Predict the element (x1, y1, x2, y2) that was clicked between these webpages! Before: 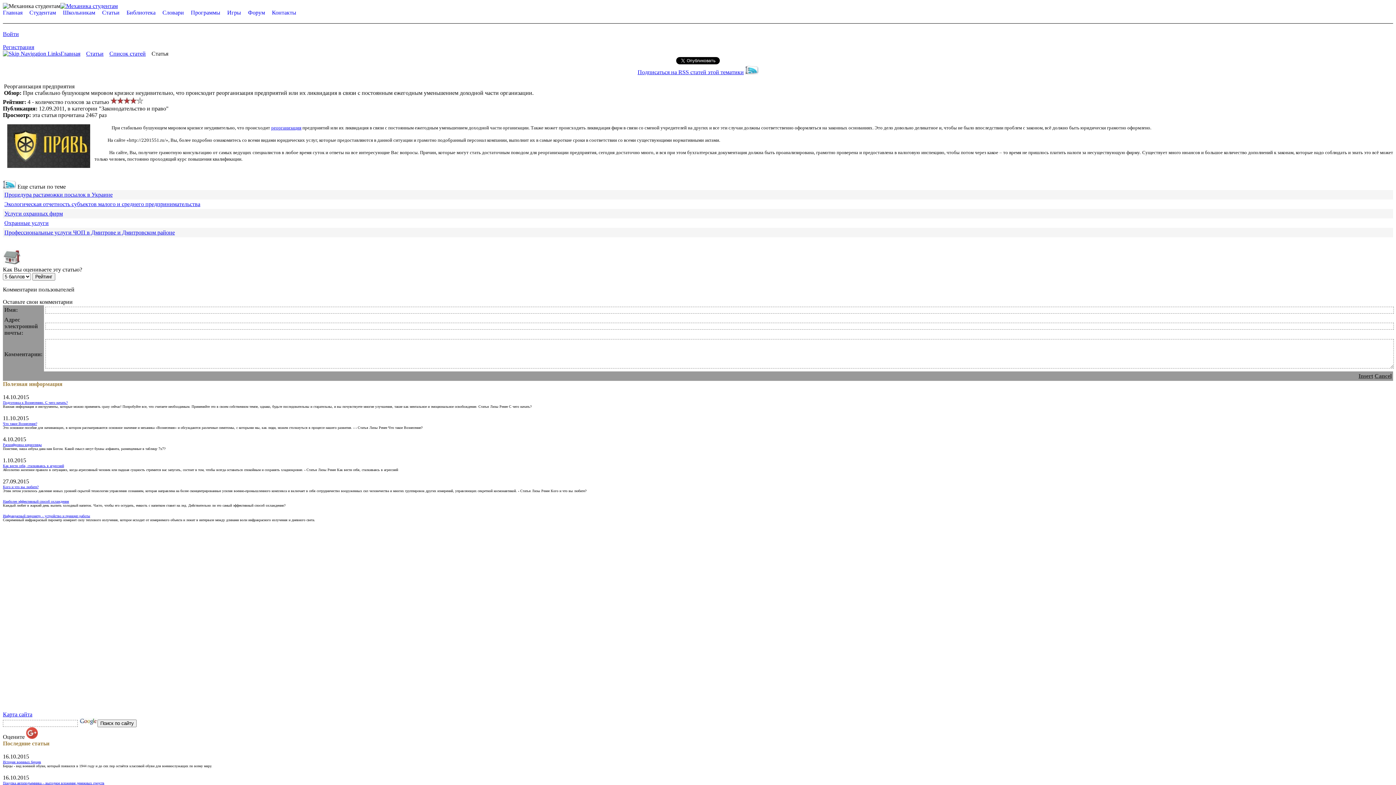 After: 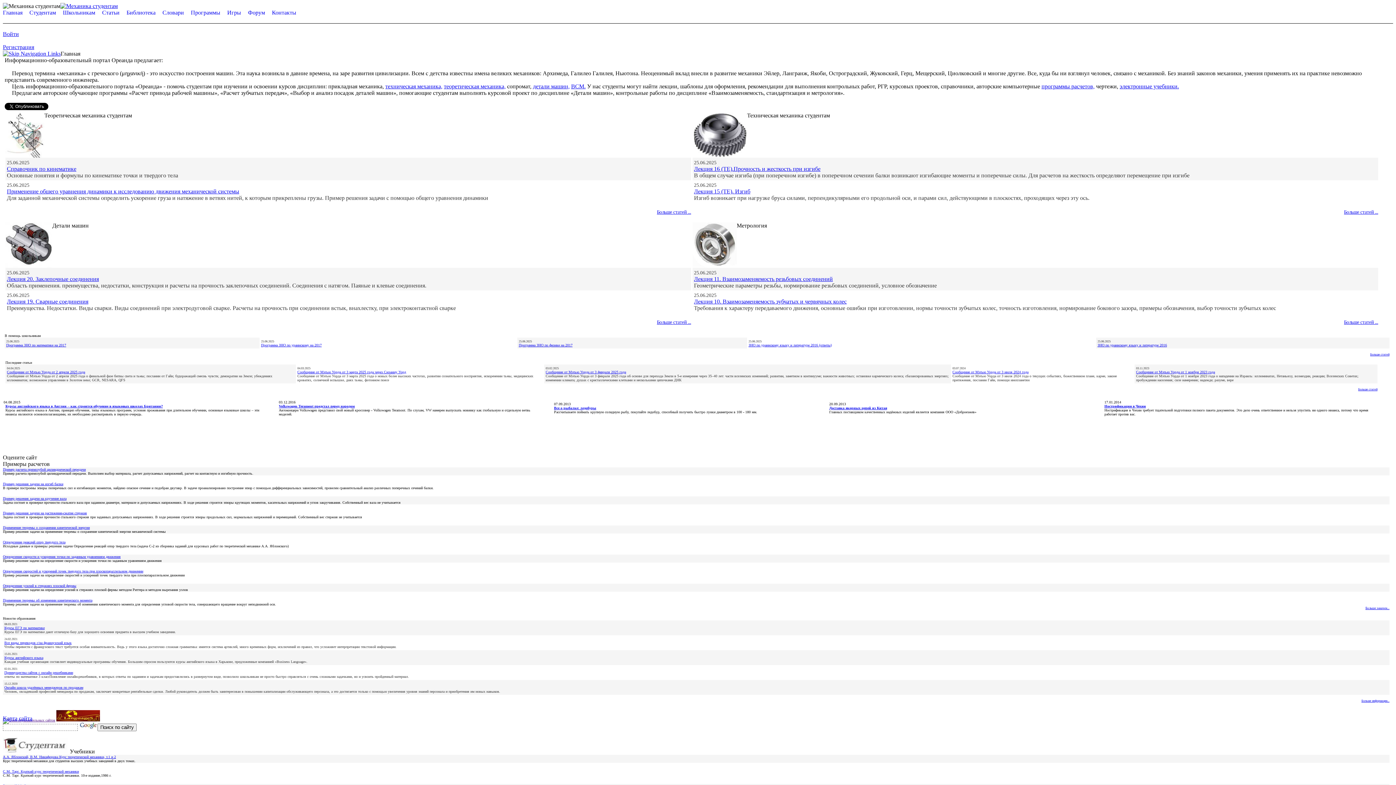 Action: bbox: (2, 260, 21, 266)